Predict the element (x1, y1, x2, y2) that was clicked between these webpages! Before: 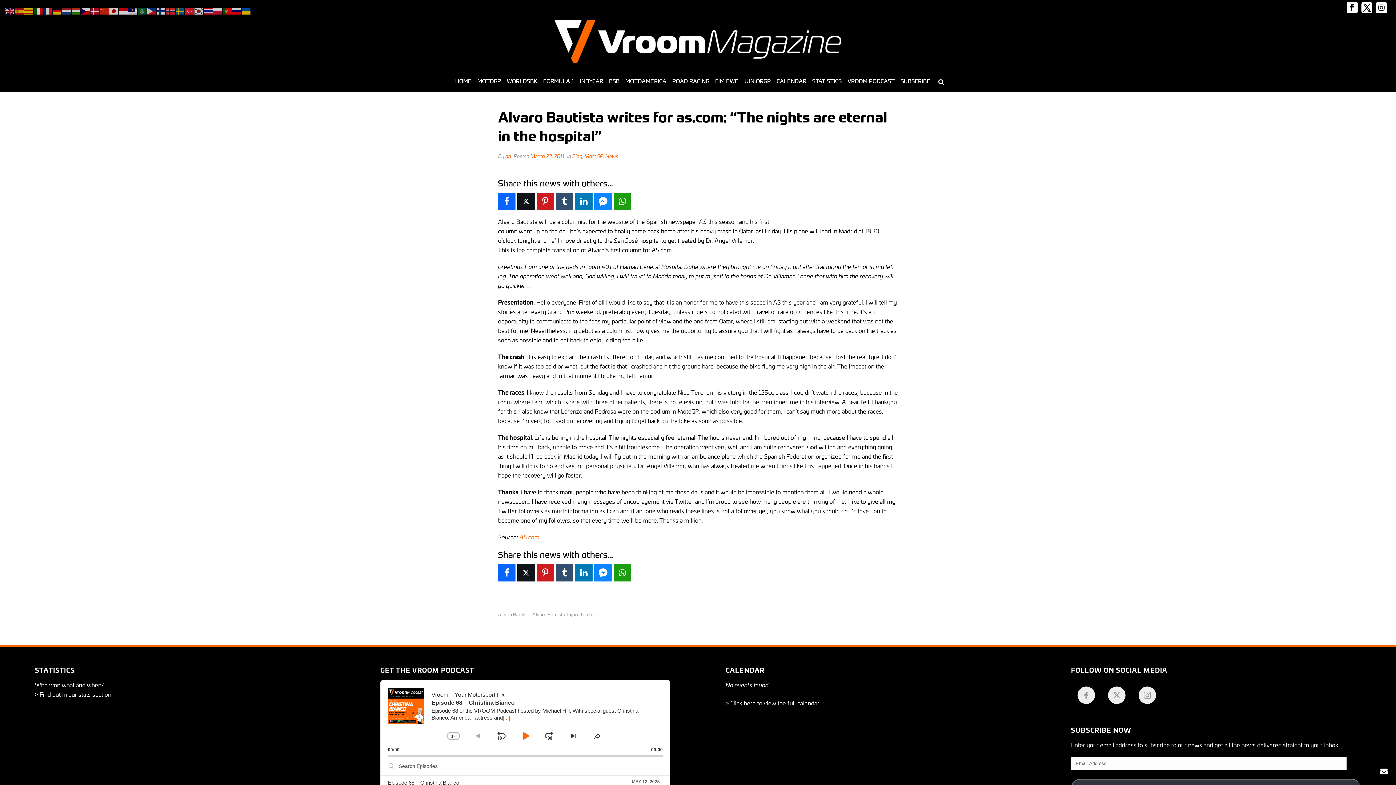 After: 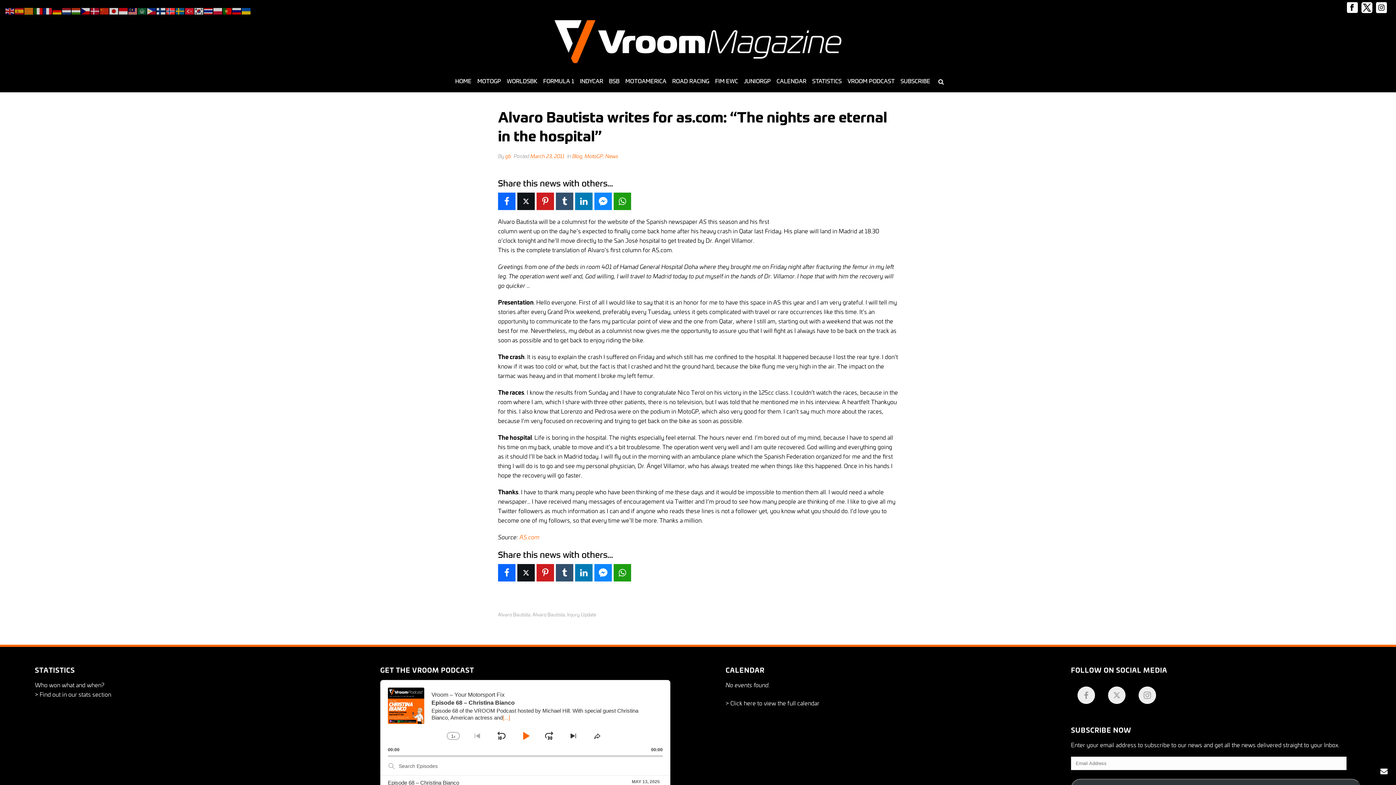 Action: bbox: (166, 5, 175, 14)